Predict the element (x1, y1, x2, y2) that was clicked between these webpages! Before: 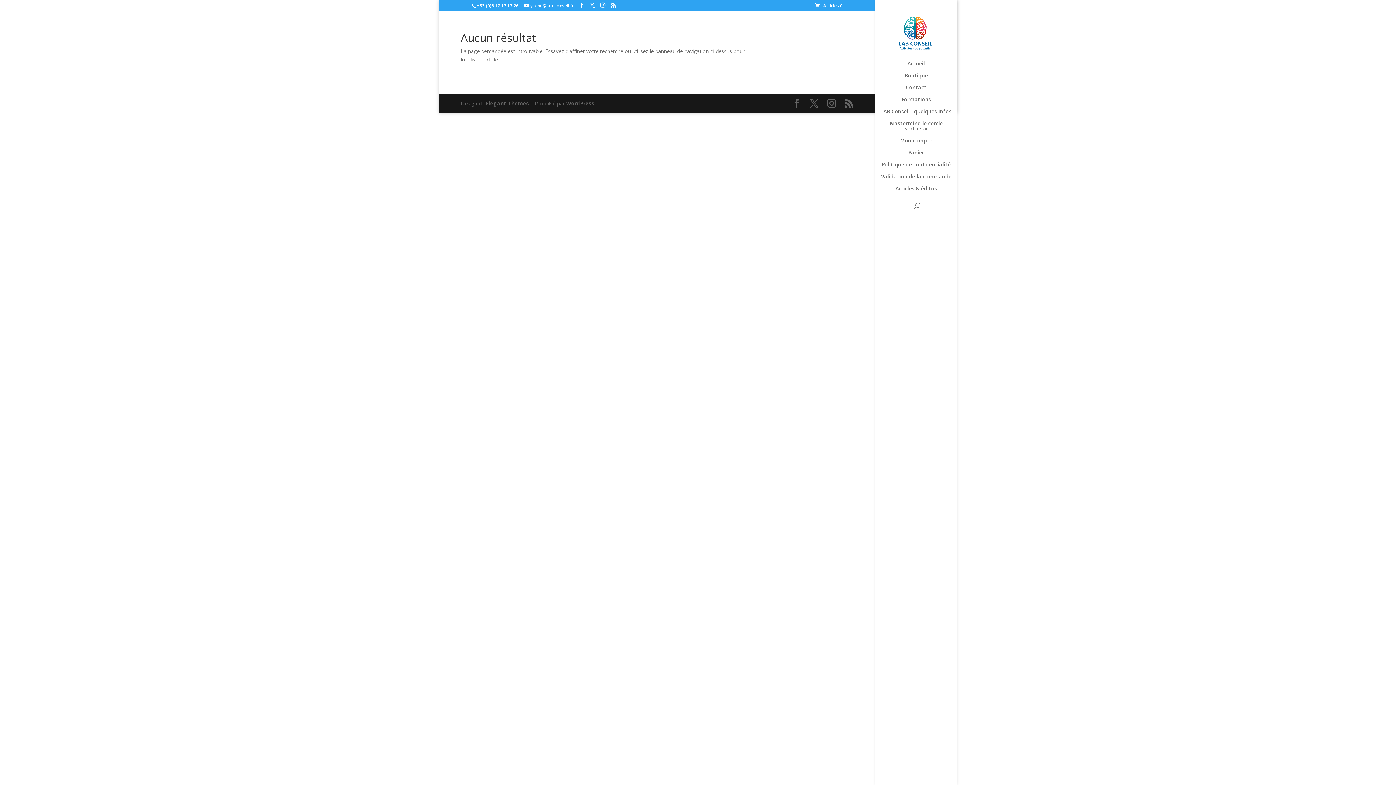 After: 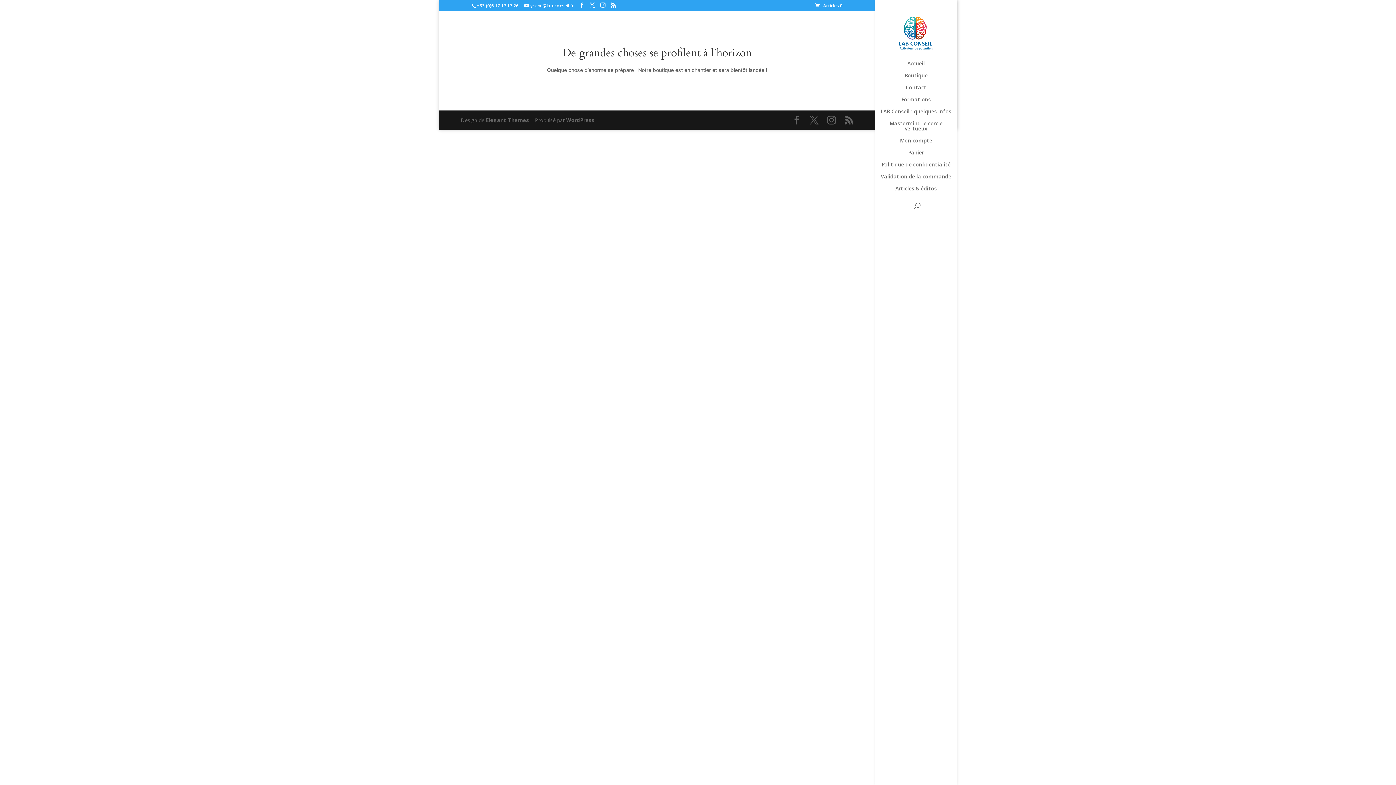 Action: label: Validation de la commande bbox: (879, 174, 967, 186)